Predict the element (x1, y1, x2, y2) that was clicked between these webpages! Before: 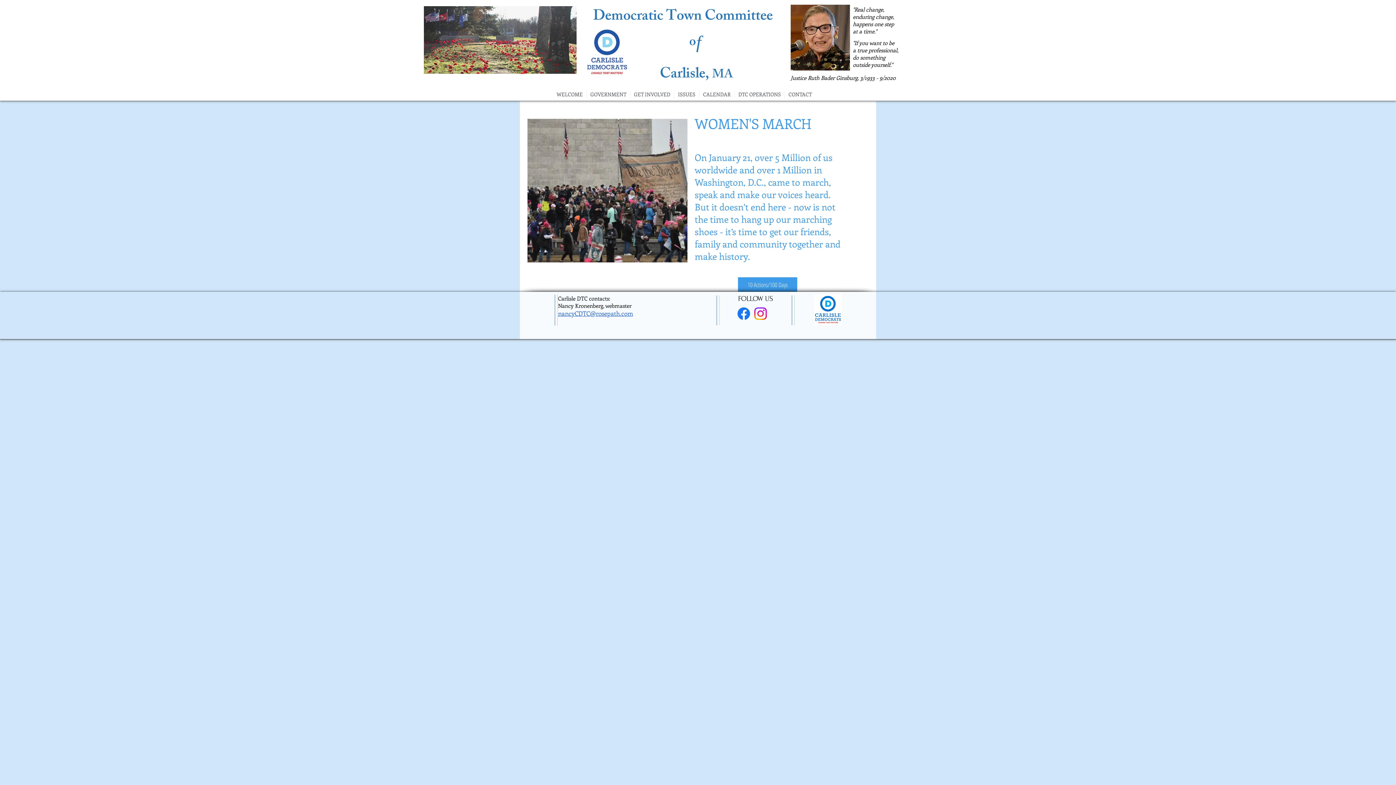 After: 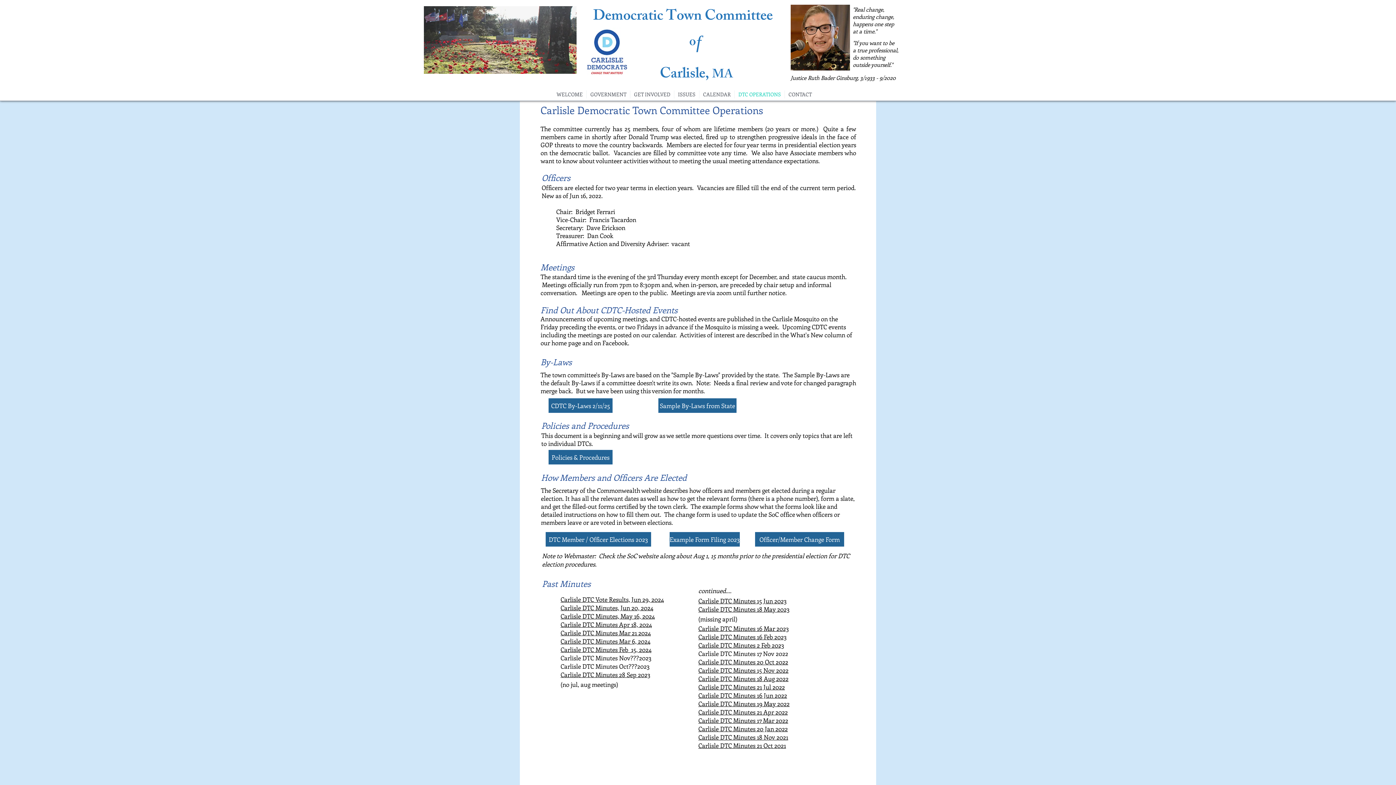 Action: label: DTC OPERATIONS bbox: (734, 90, 784, 98)